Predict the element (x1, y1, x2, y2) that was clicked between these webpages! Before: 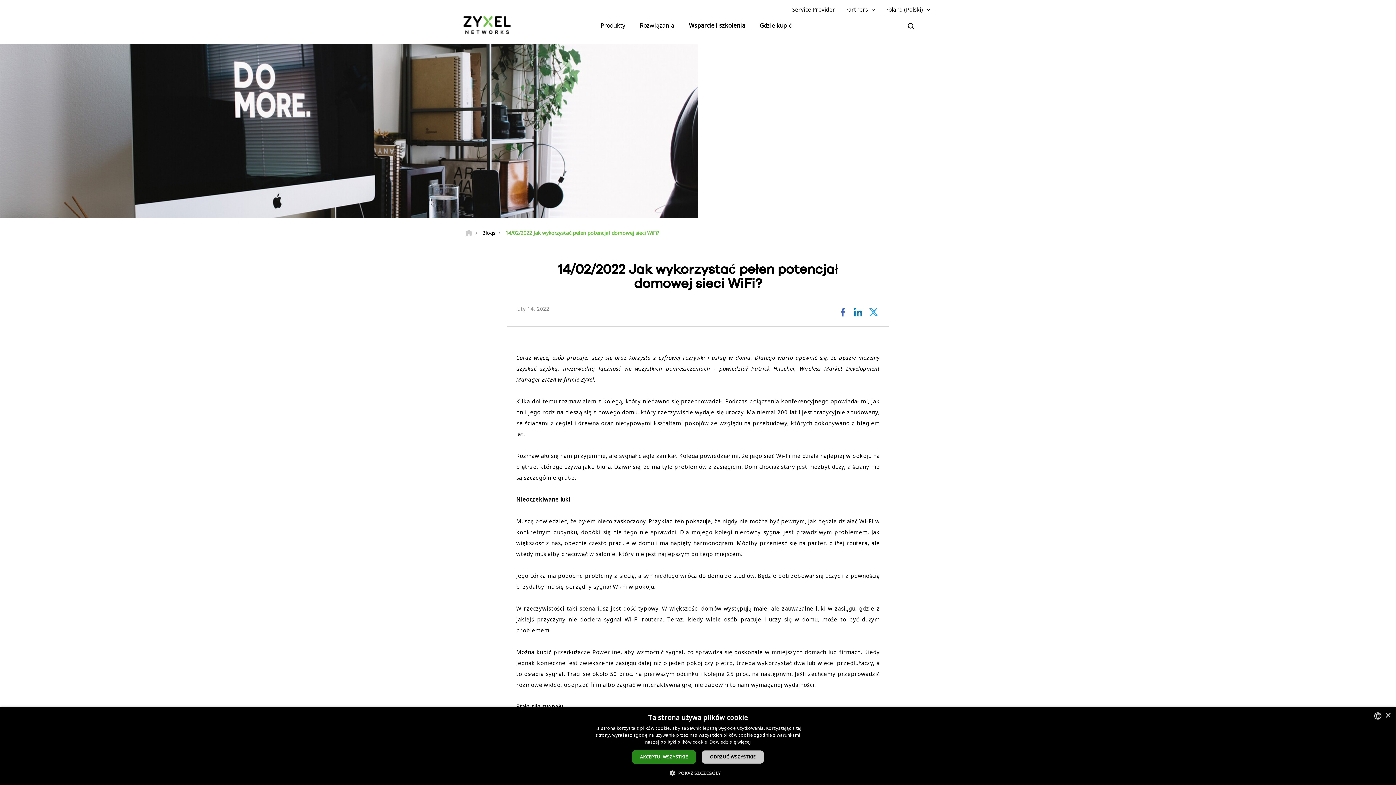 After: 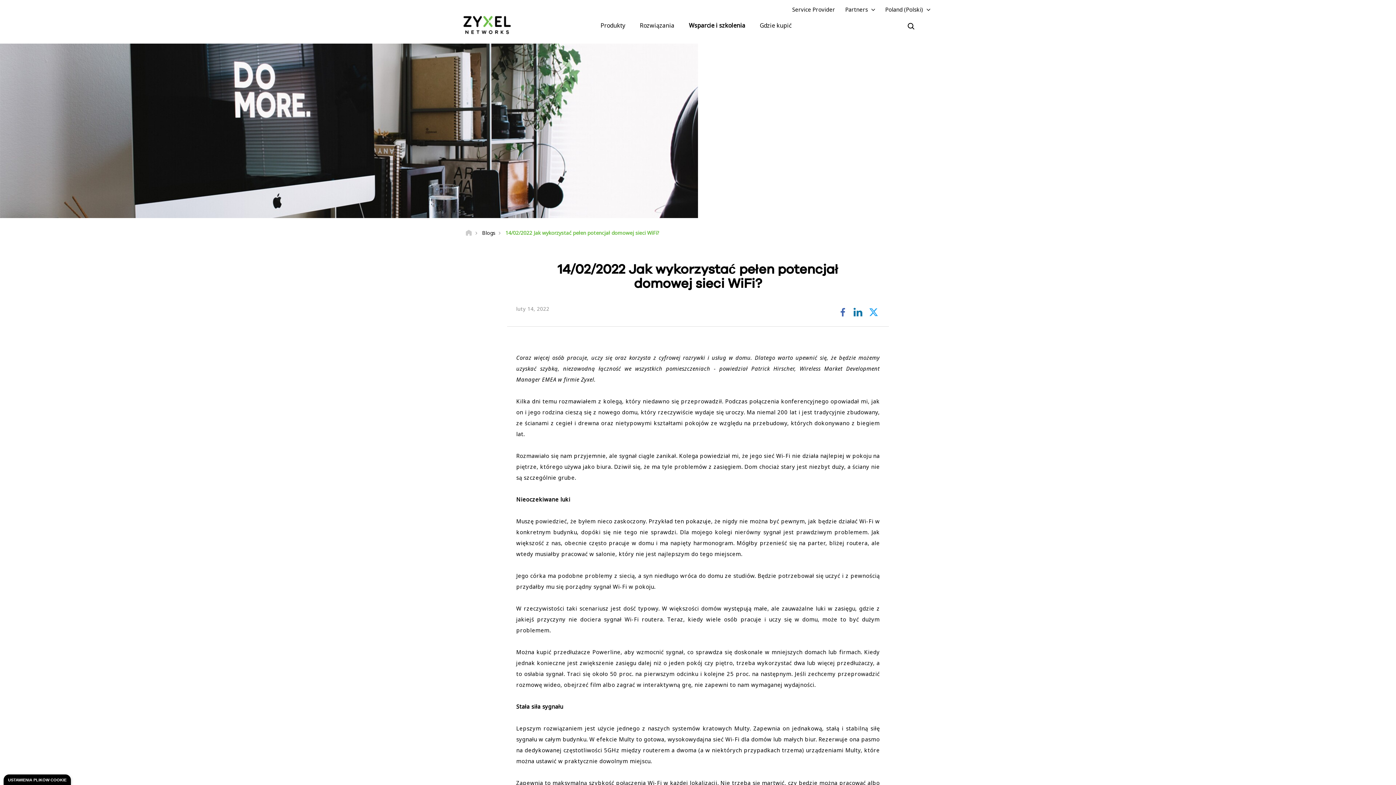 Action: bbox: (1385, 713, 1390, 718) label: Close